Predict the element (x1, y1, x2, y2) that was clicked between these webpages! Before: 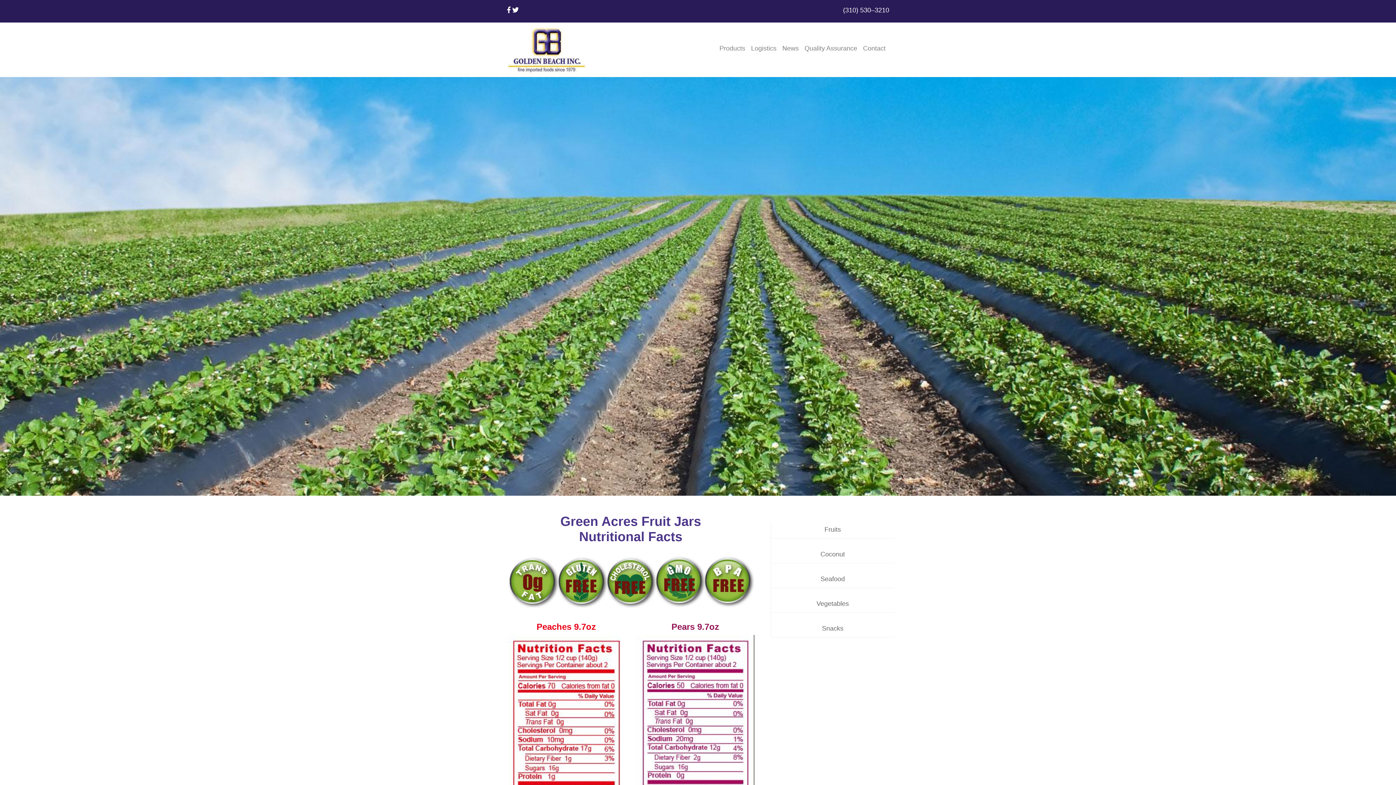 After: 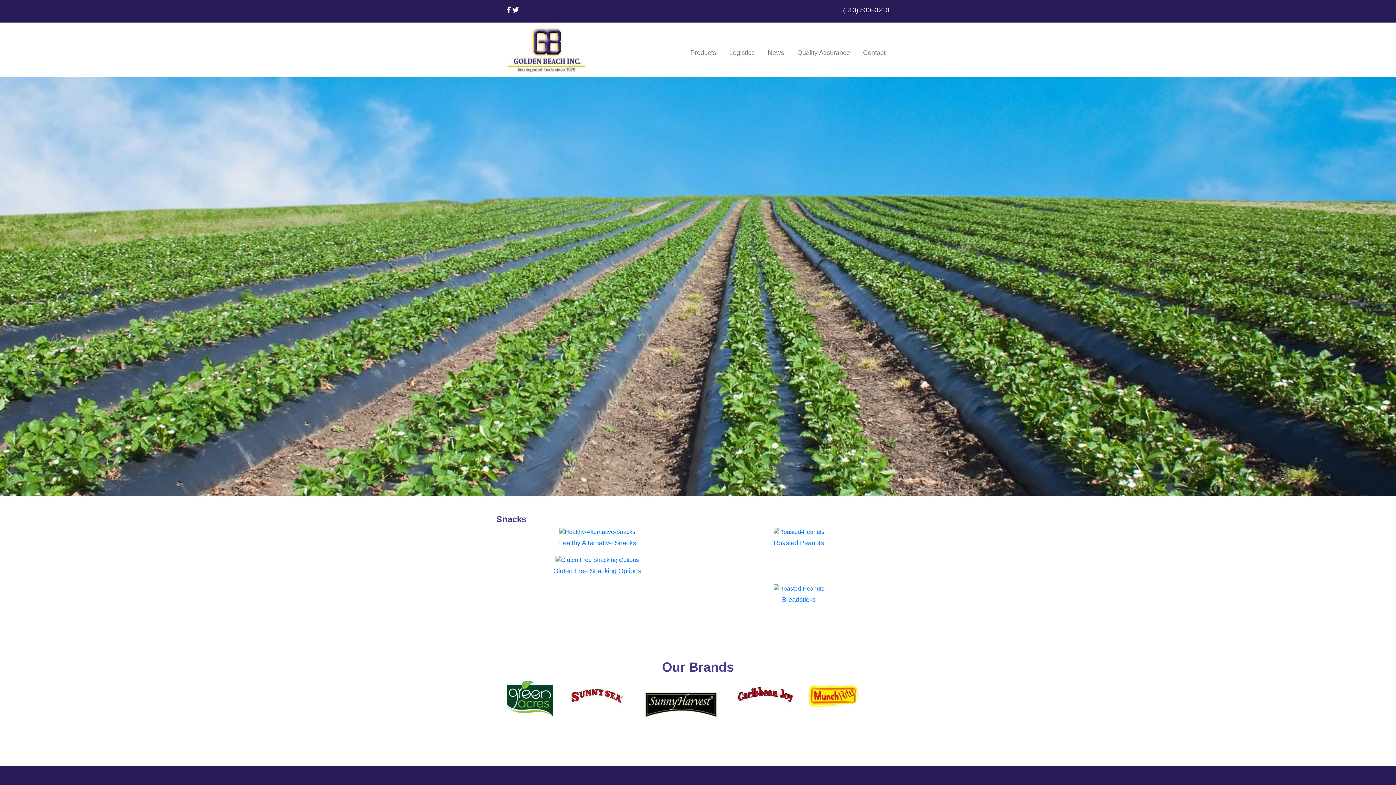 Action: label: Snacks bbox: (771, 620, 894, 637)